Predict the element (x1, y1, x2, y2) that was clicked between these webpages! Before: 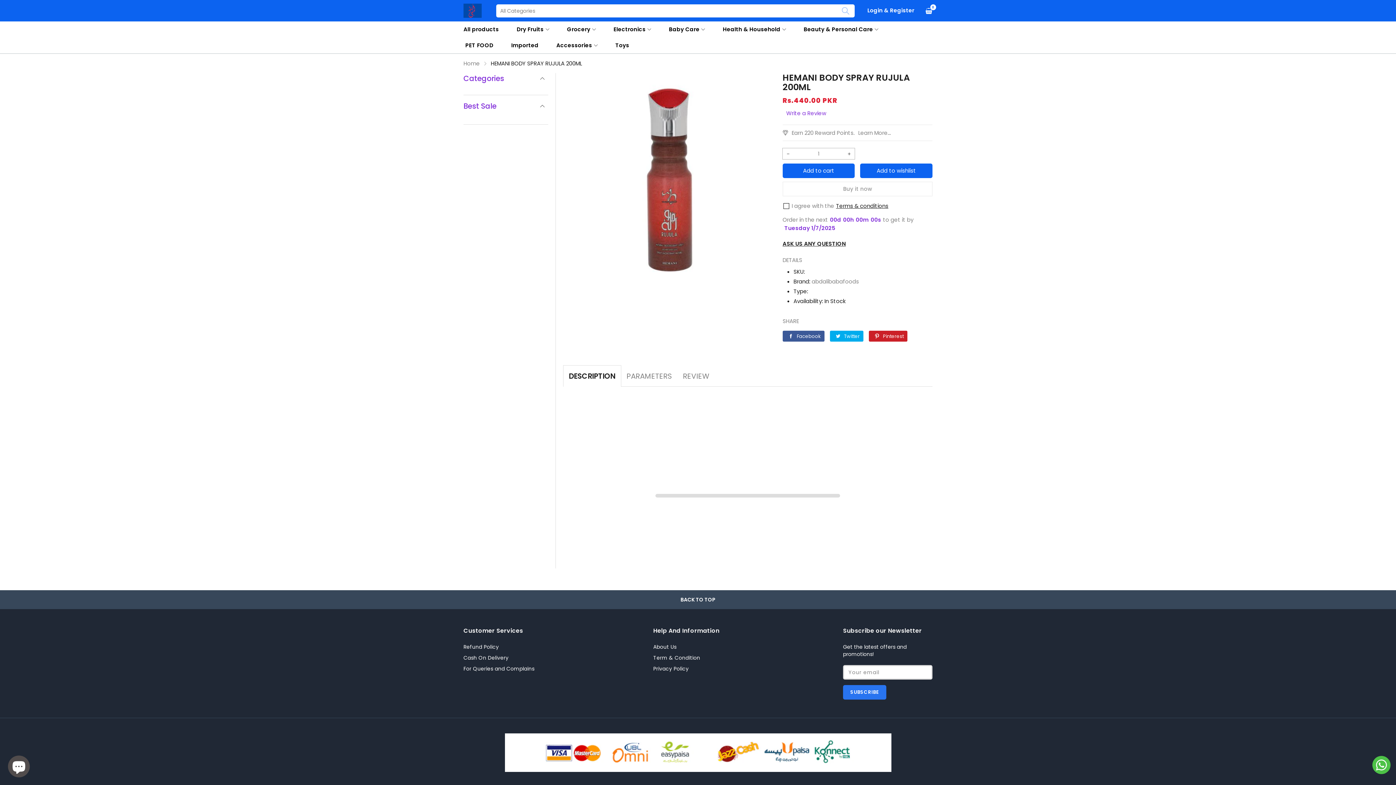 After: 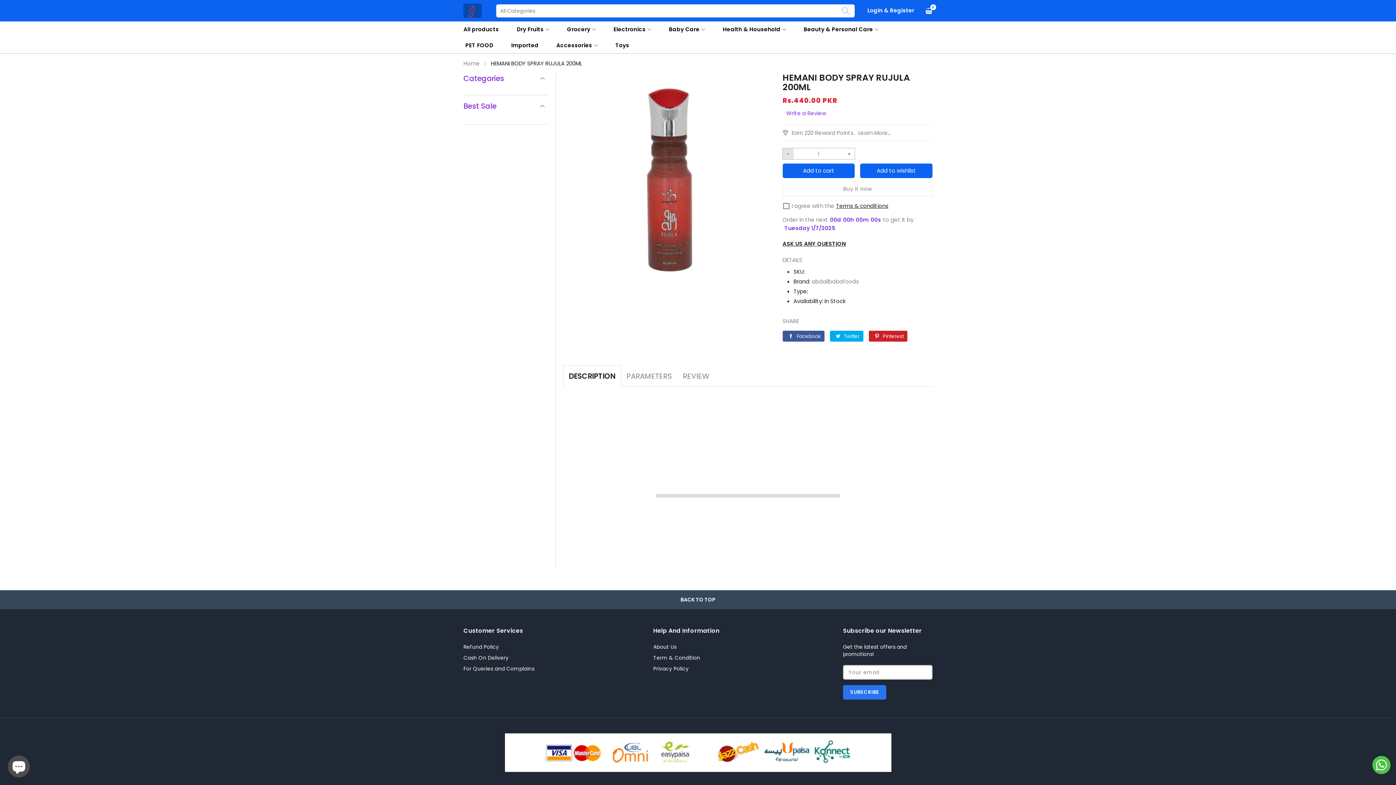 Action: bbox: (782, 148, 793, 159) label: Decrease quantity for HEMANI BODY SPRAY RUJULA 200ML